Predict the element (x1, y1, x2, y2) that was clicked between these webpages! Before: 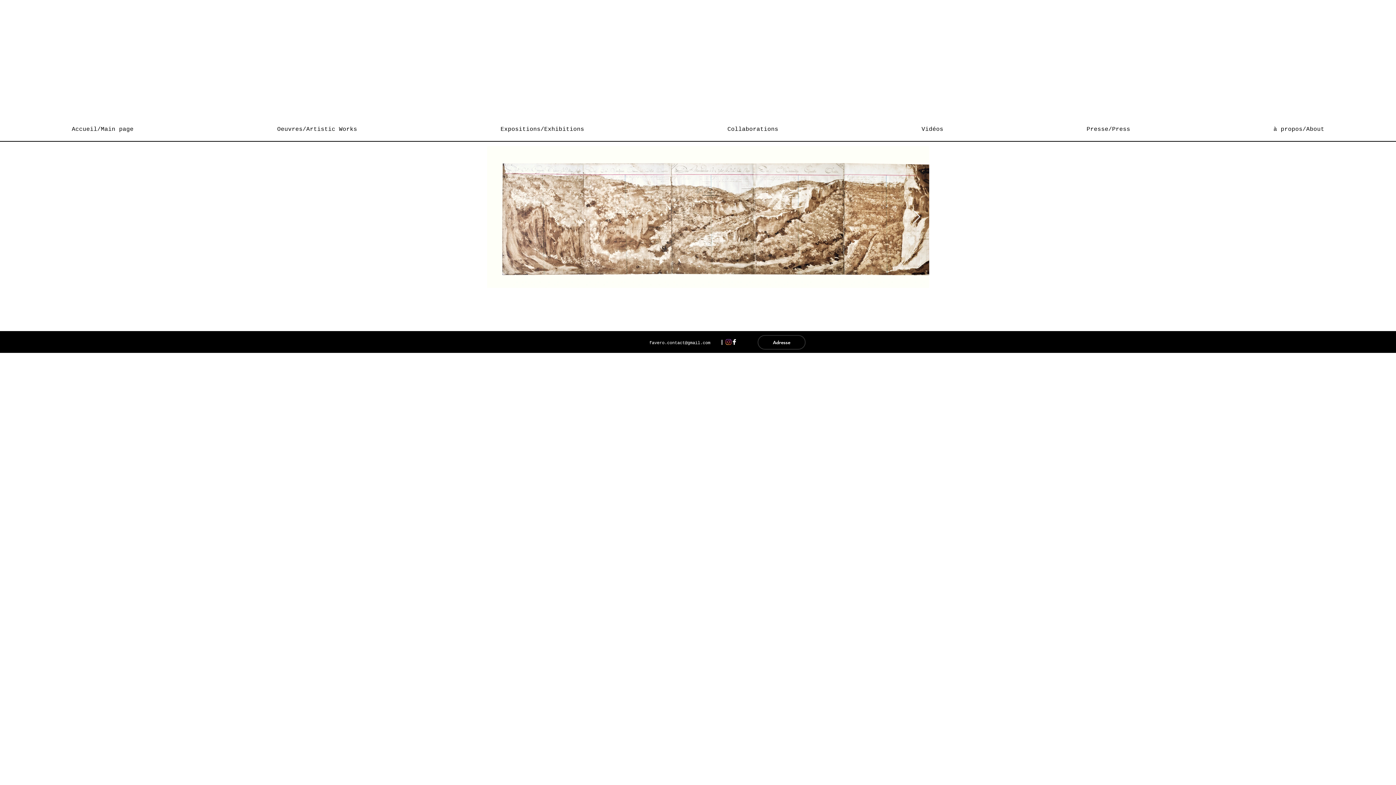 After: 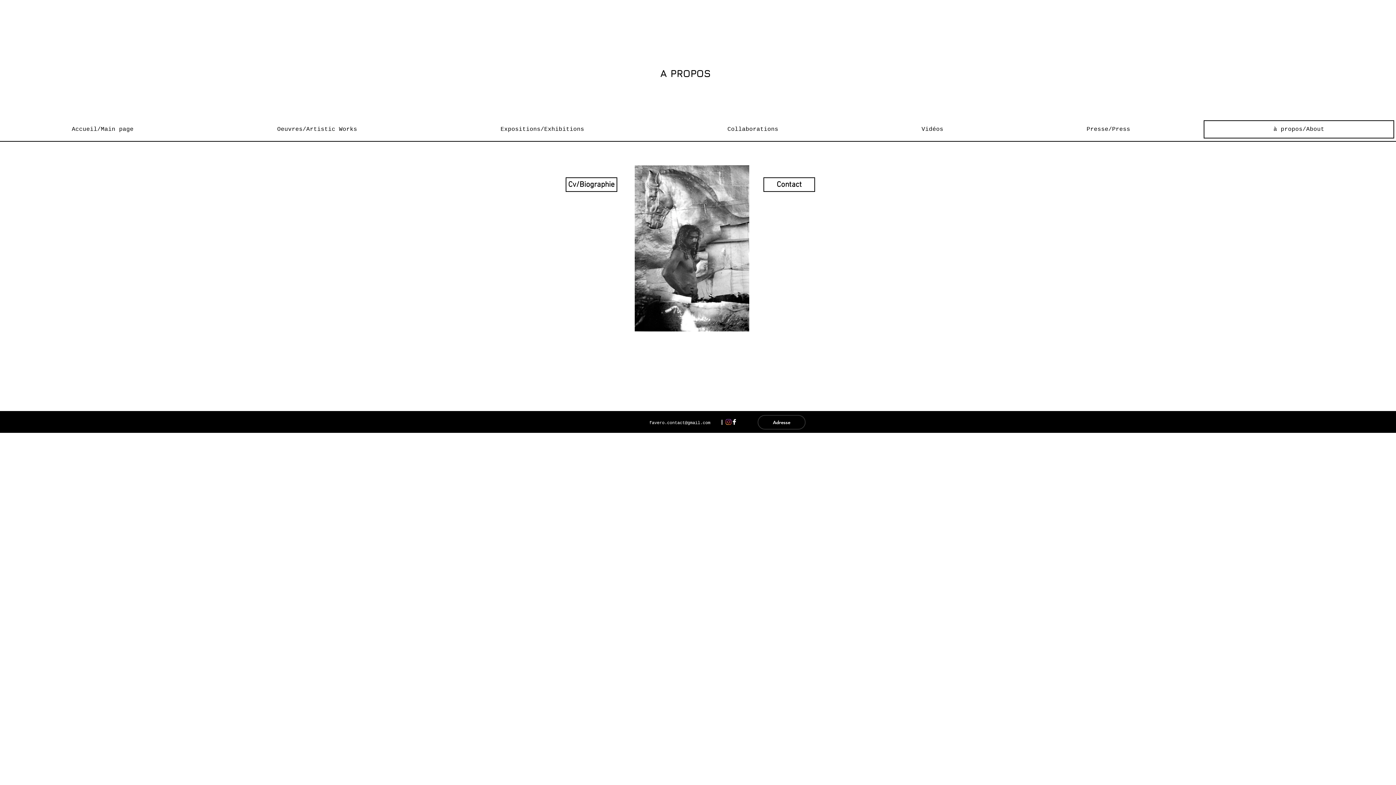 Action: bbox: (1204, 120, 1394, 138) label: à propos/About